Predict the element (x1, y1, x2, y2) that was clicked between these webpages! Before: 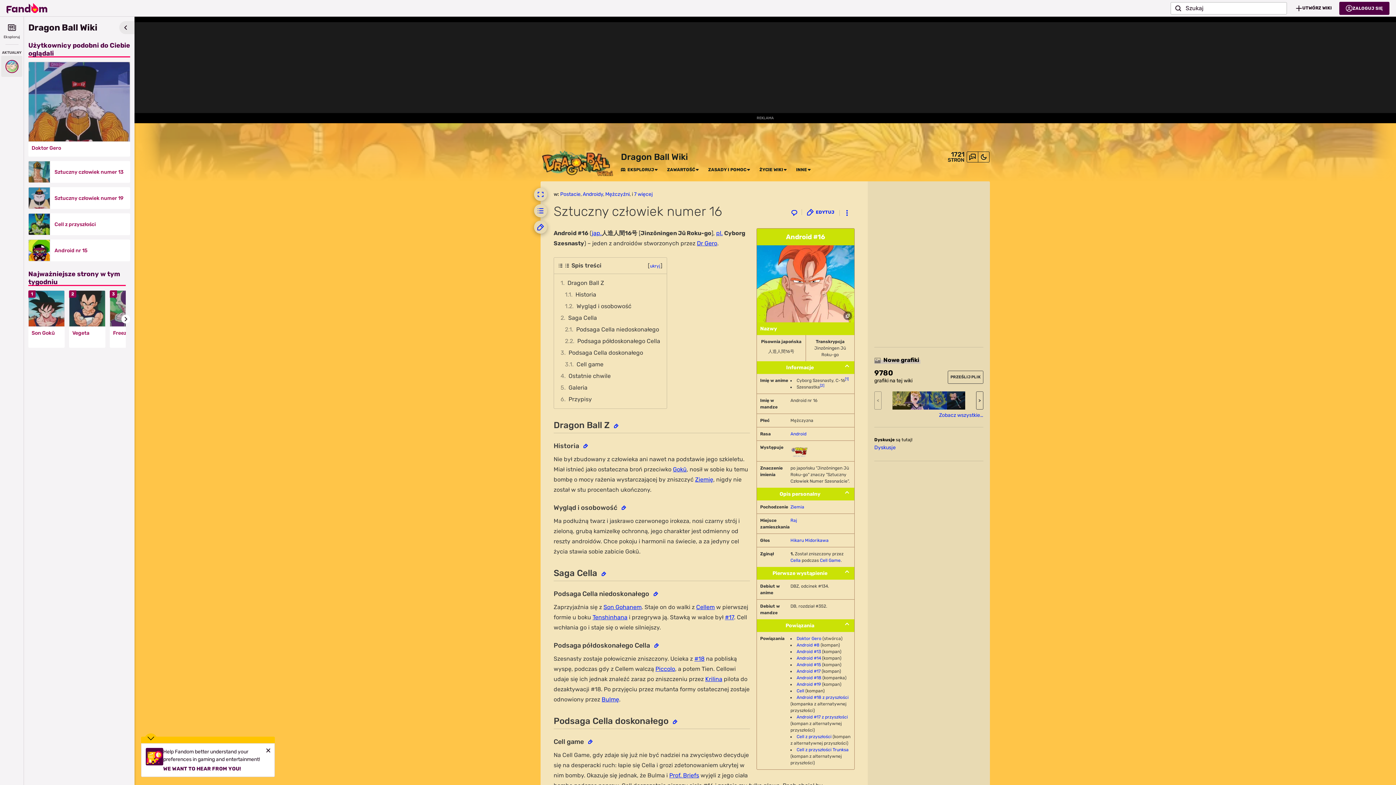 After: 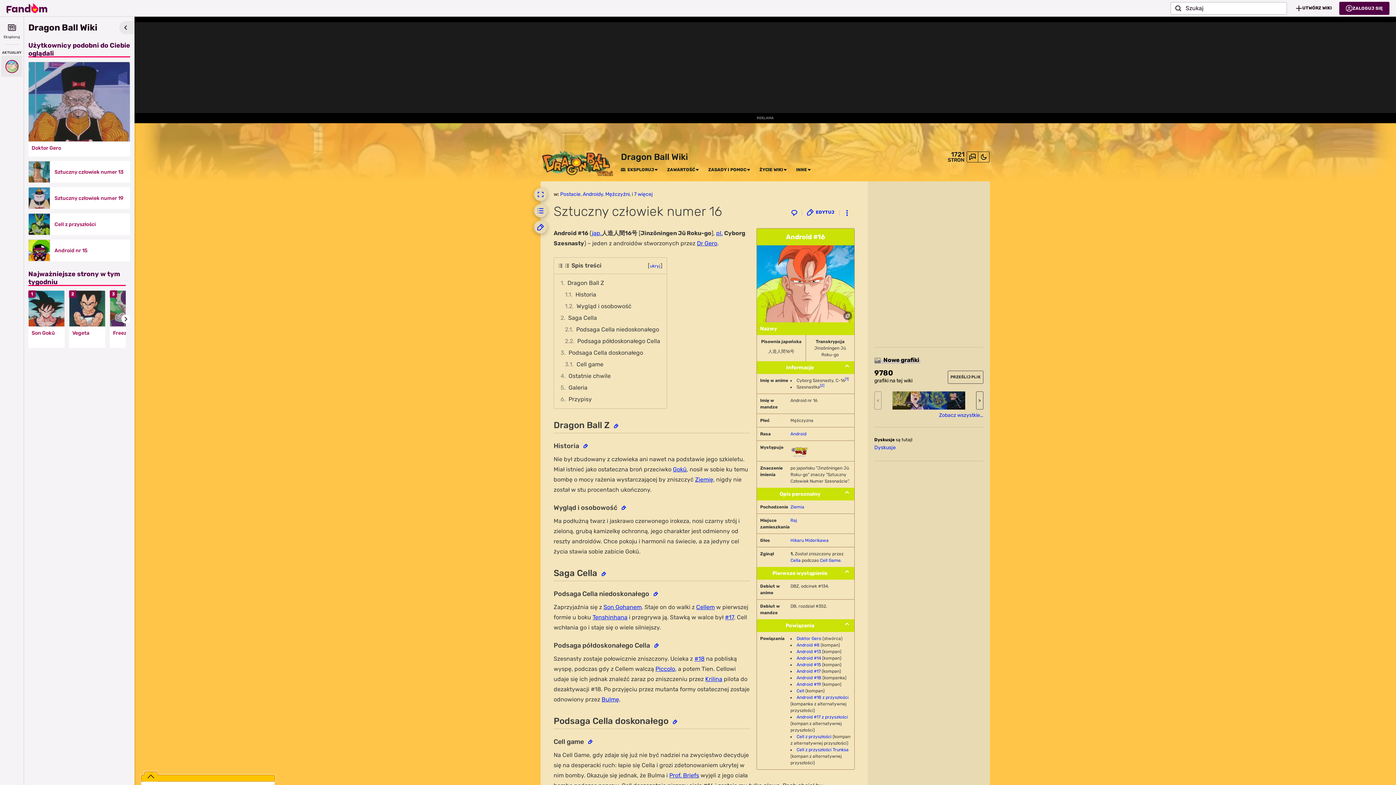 Action: bbox: (141, 737, 274, 743)